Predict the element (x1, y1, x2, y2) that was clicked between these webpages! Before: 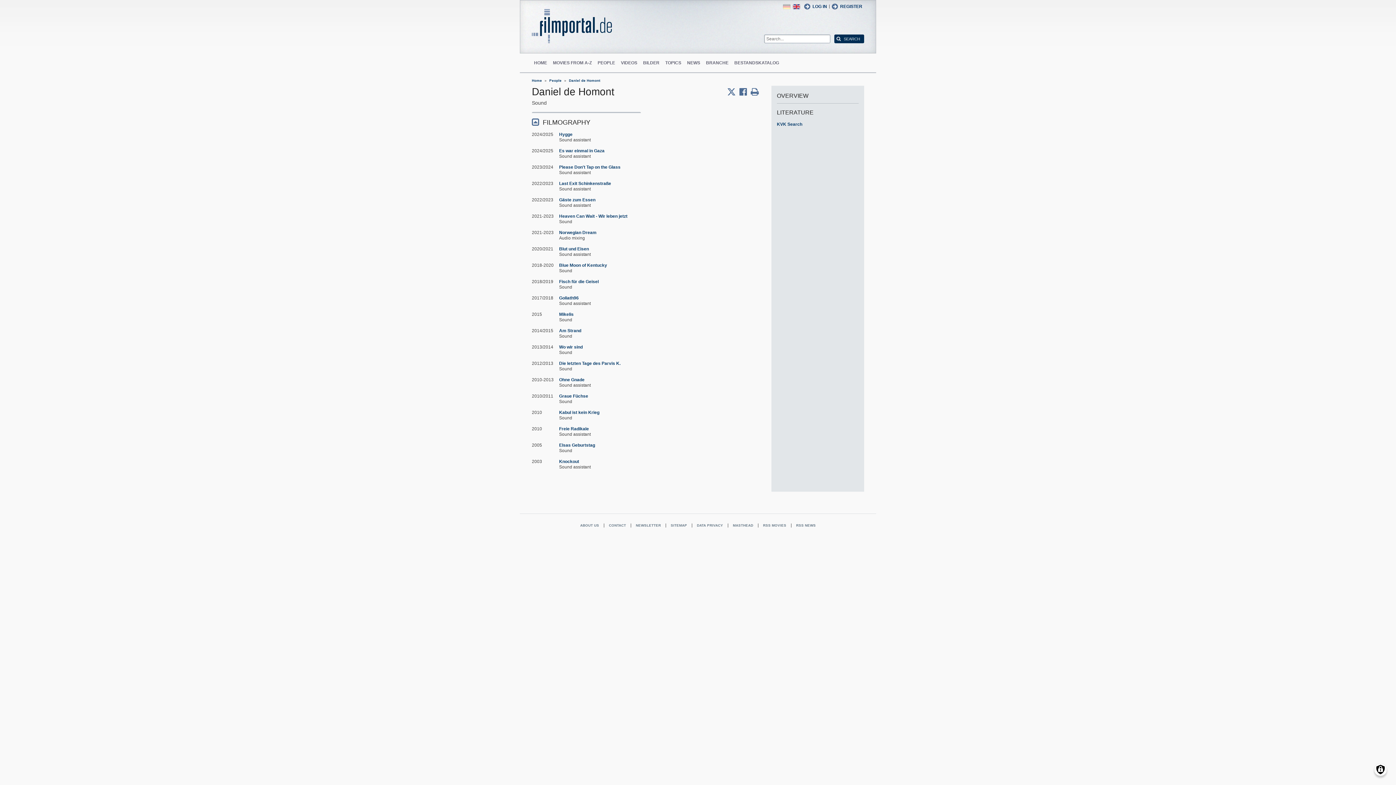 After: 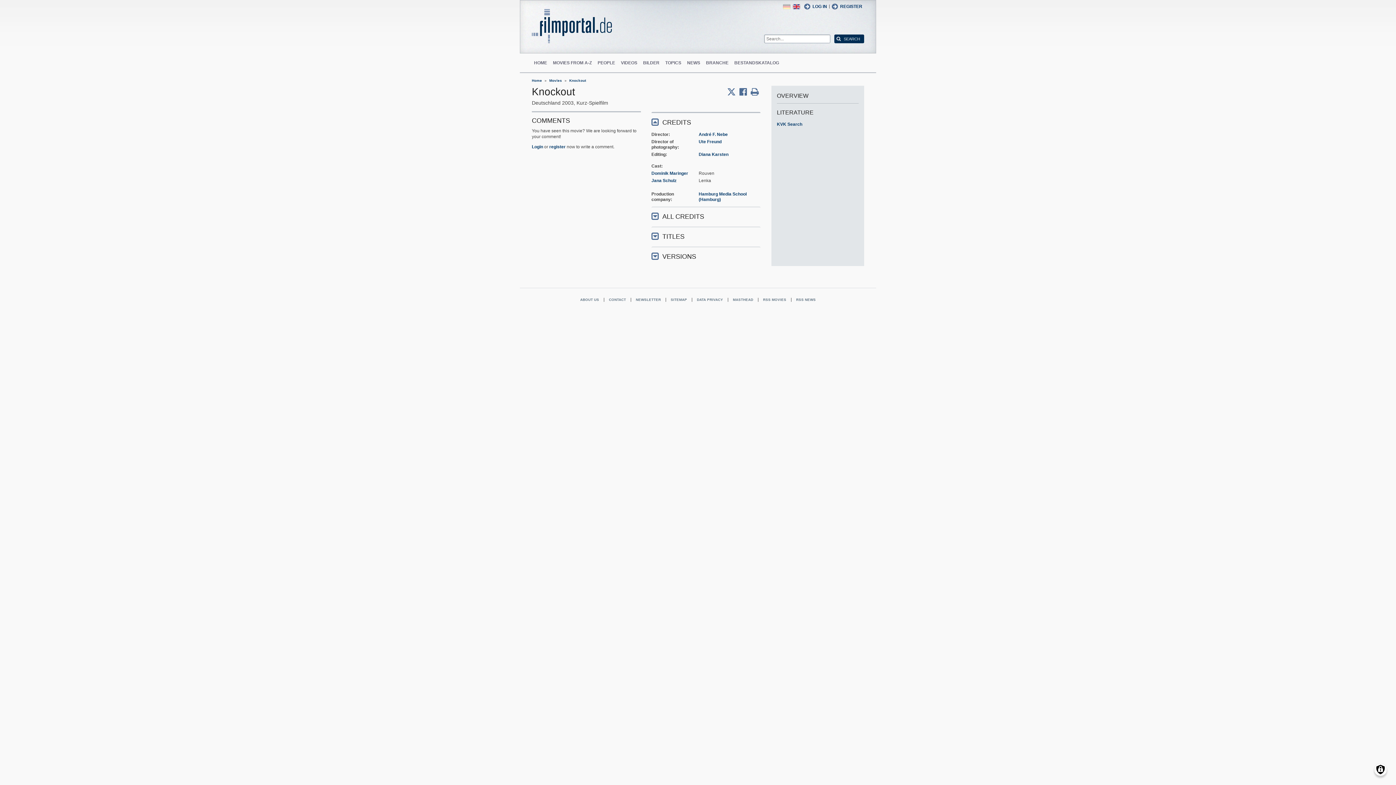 Action: bbox: (559, 459, 579, 464) label: Knockout